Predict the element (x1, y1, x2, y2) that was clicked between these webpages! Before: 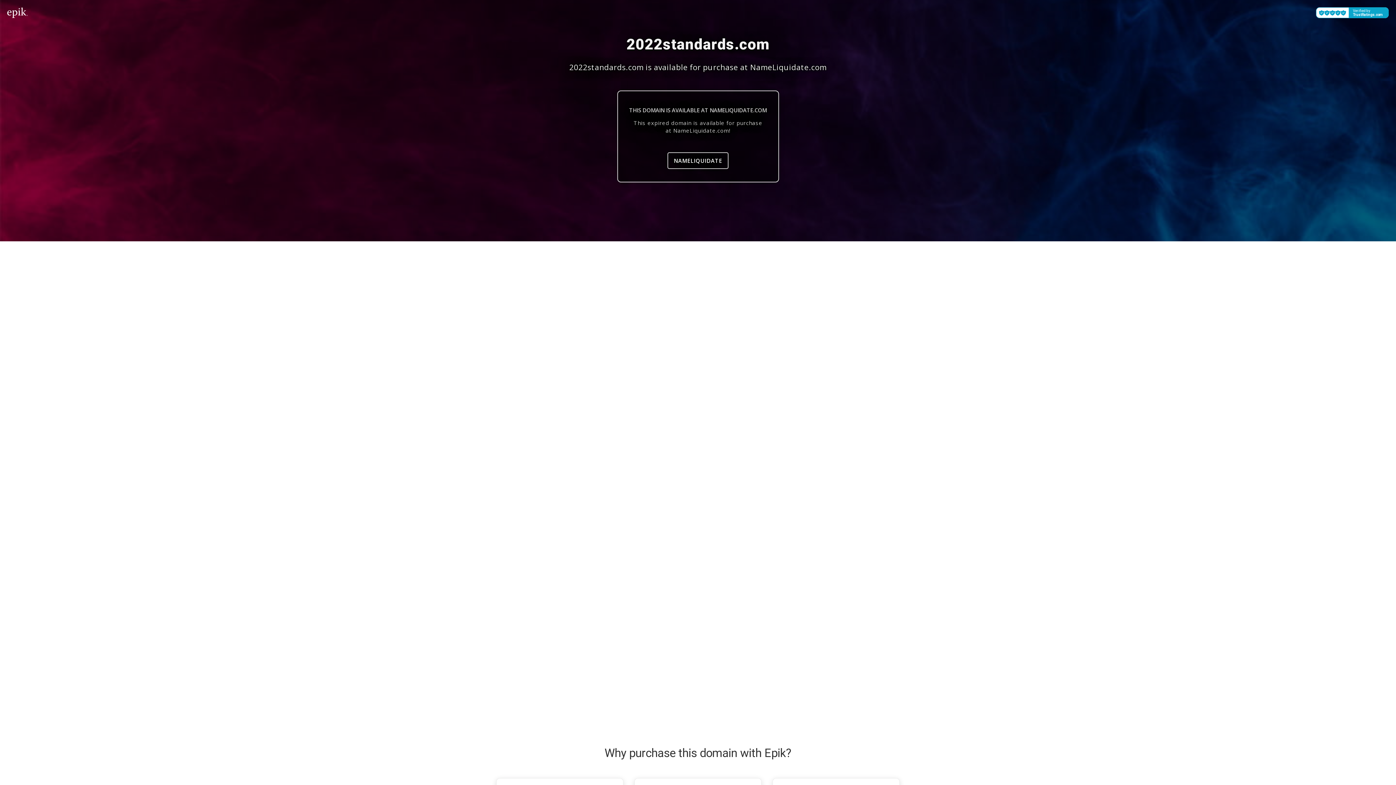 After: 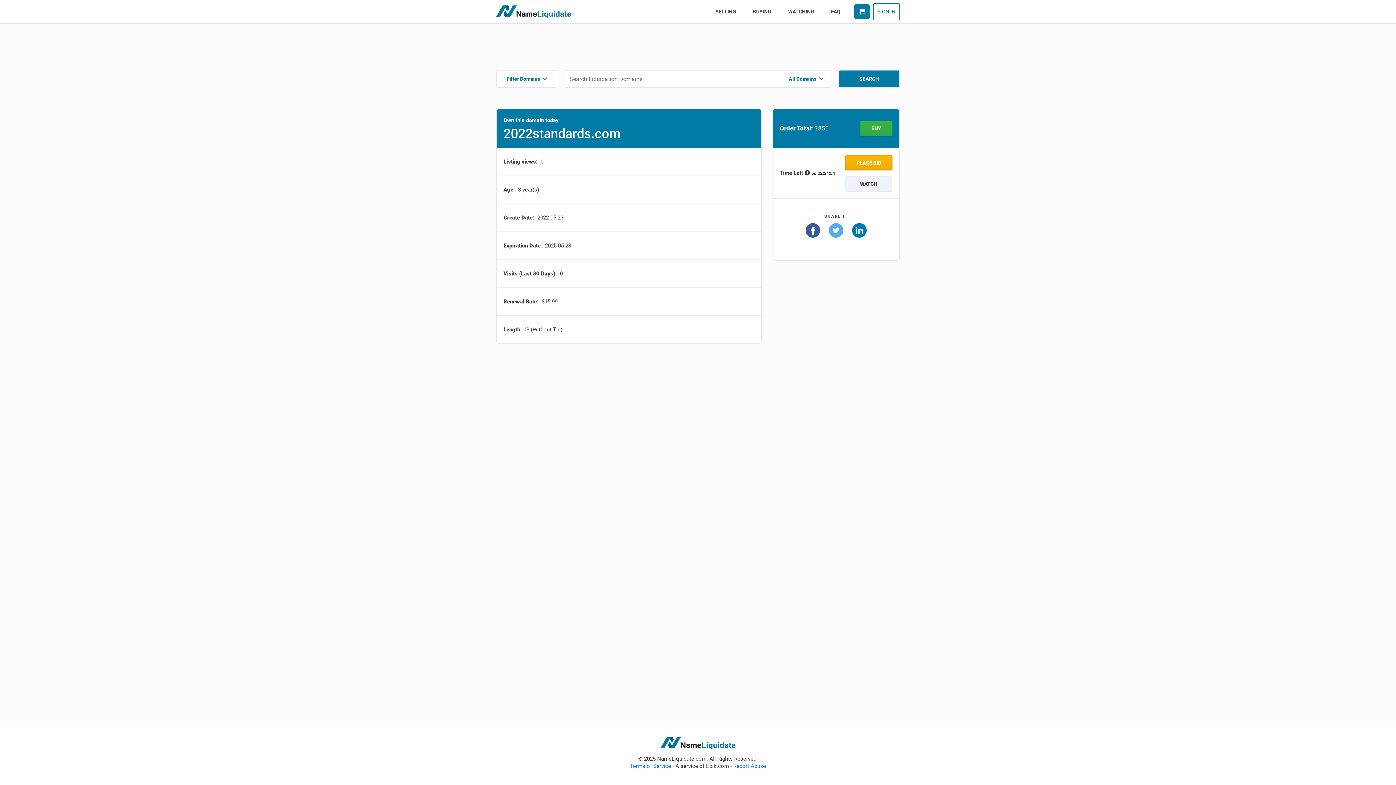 Action: bbox: (667, 152, 728, 169) label: NAMELIQUIDATE